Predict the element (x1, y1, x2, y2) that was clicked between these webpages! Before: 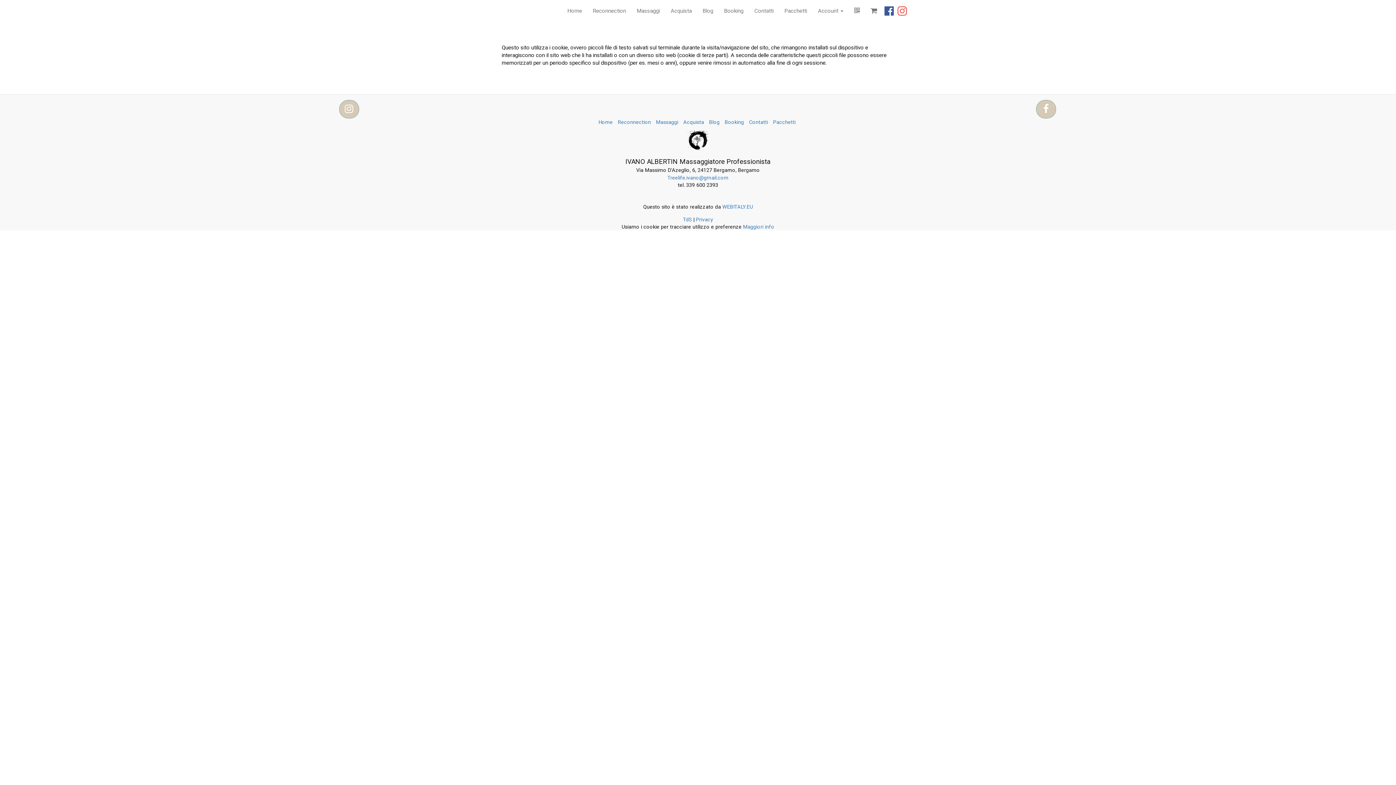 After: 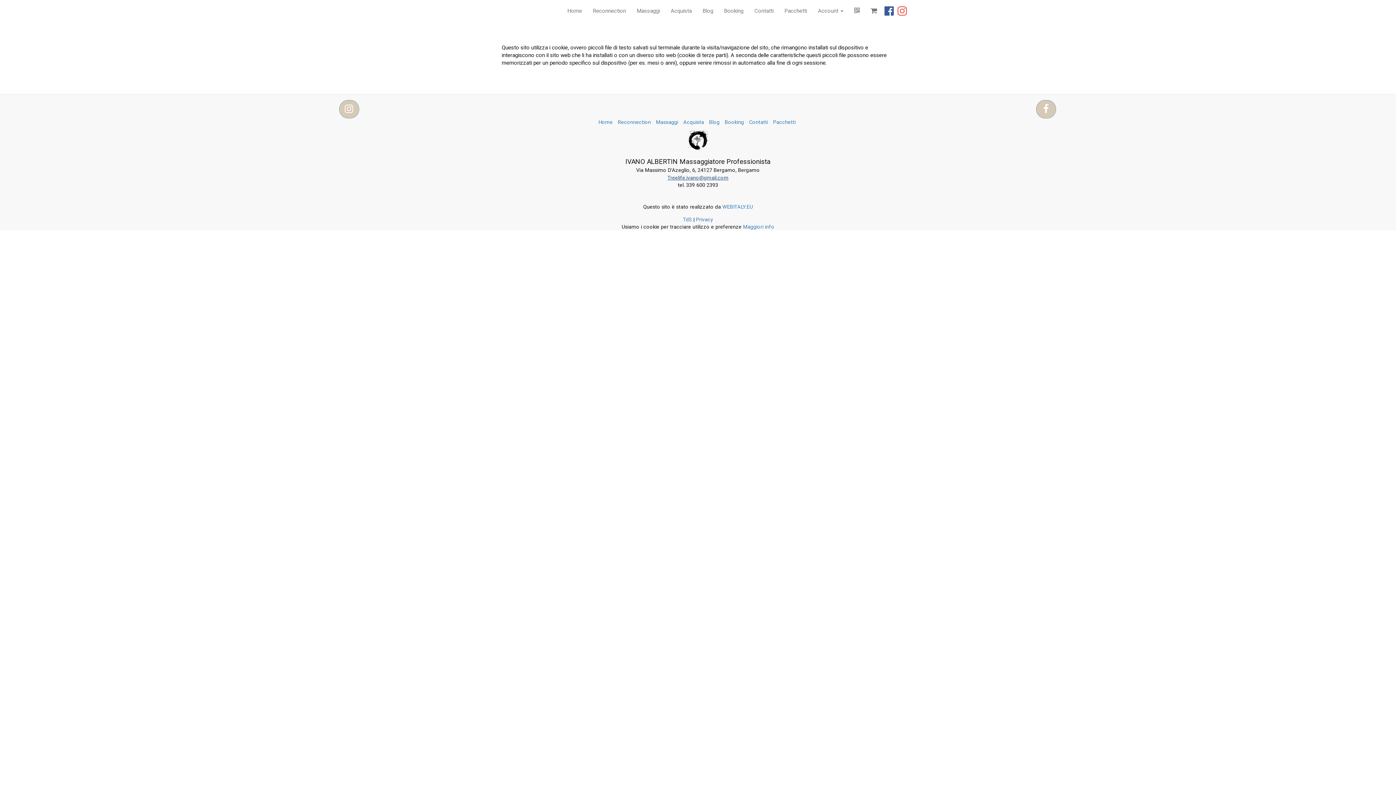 Action: label: Treelife.ivano@gmail.com bbox: (667, 174, 728, 180)